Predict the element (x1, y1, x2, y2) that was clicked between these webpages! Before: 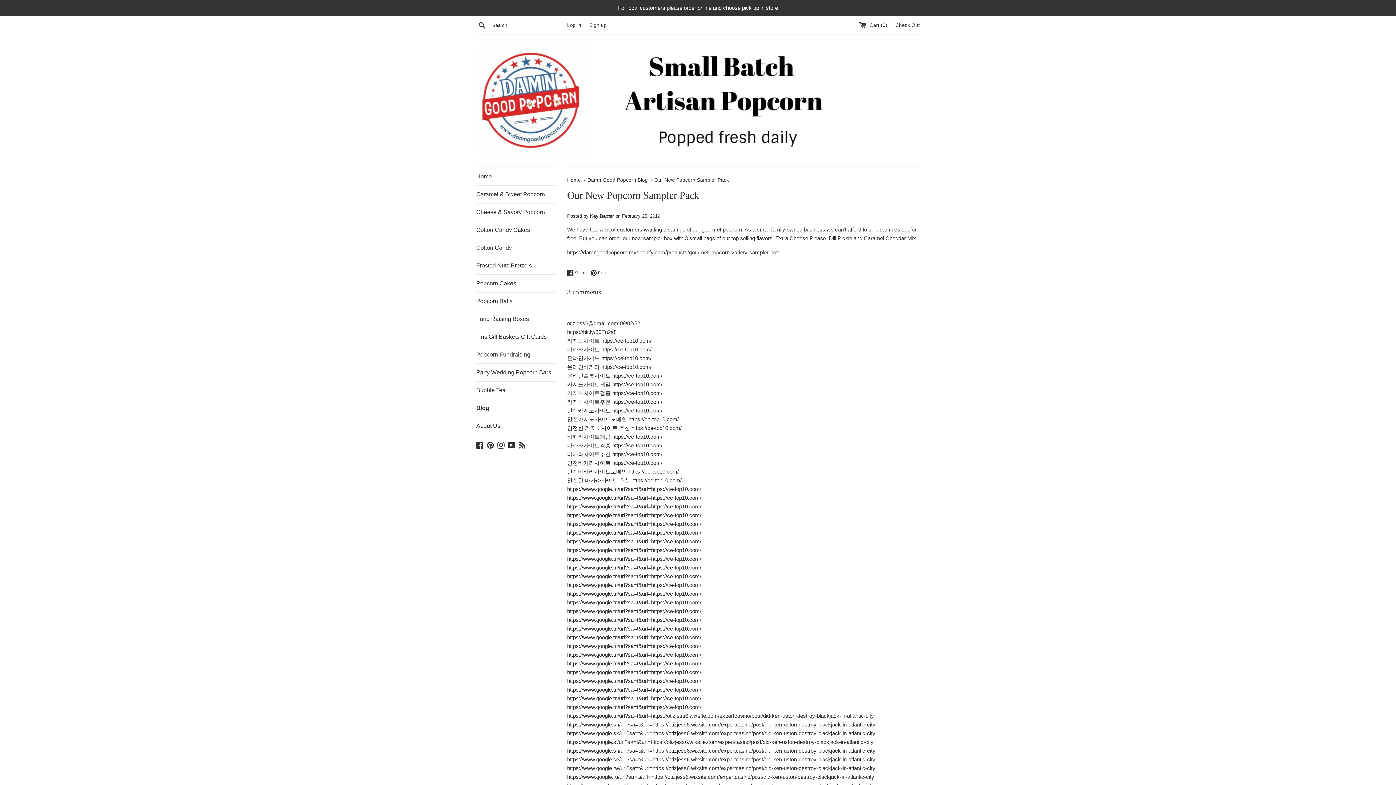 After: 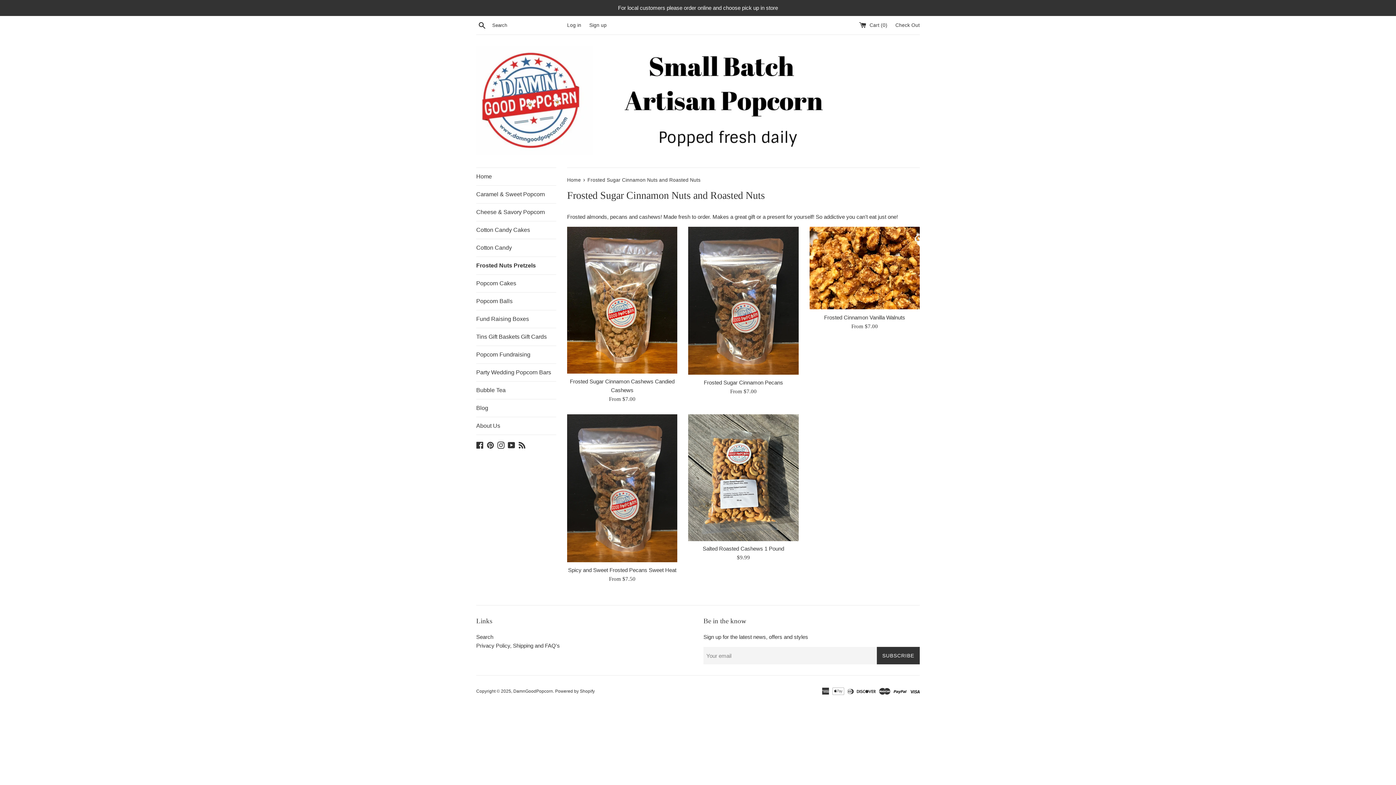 Action: label: Frosted Nuts Pretzels bbox: (476, 257, 556, 274)